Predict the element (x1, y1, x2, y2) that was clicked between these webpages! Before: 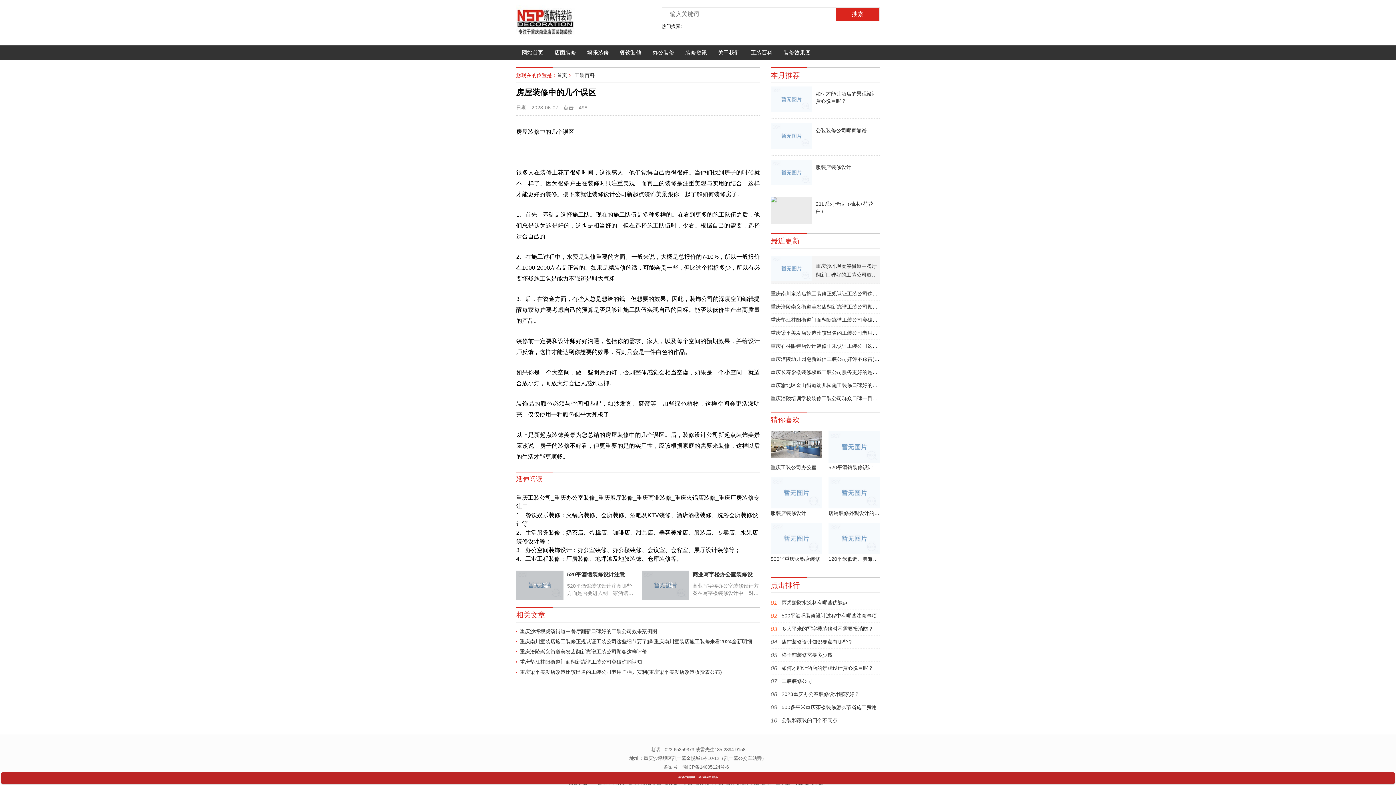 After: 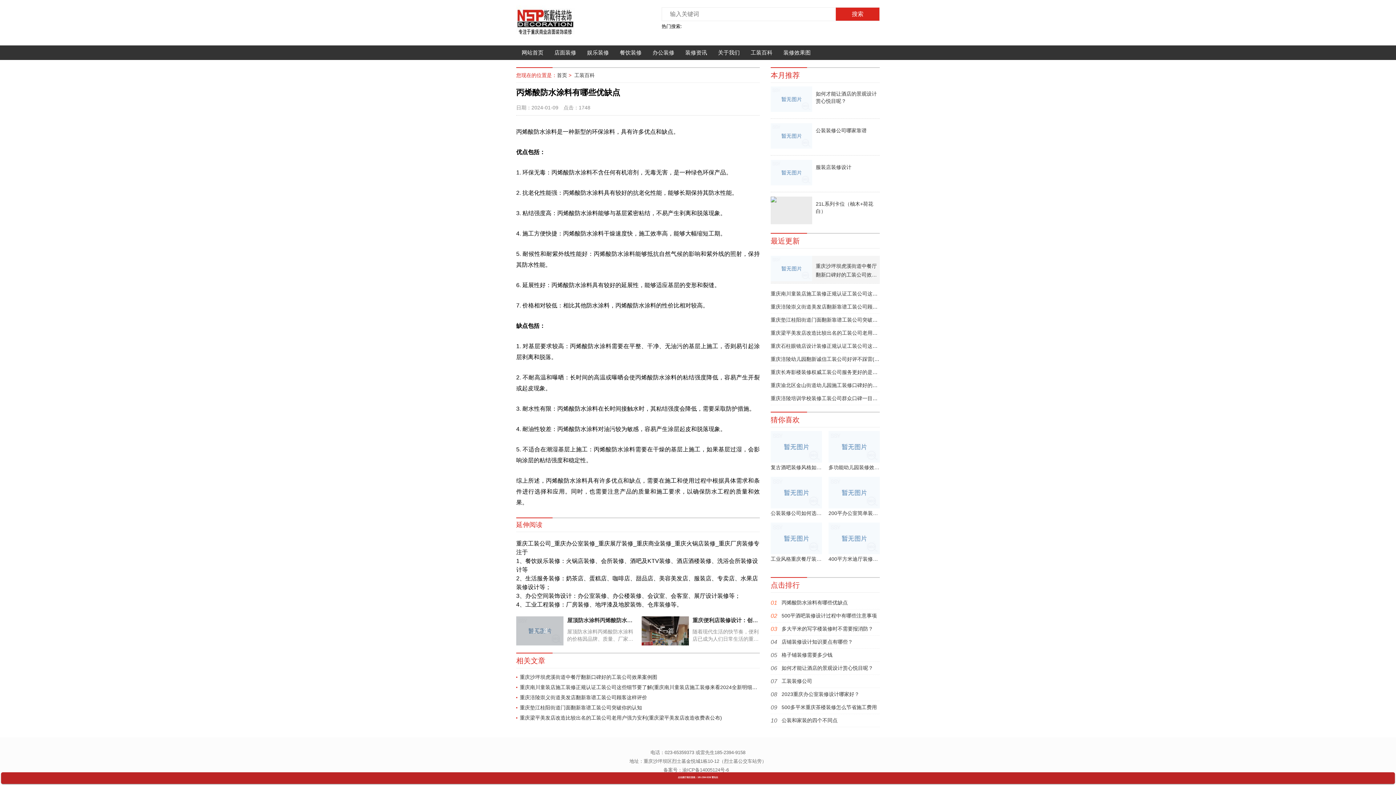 Action: label: 丙烯酸防水涂料有哪些优缺点 bbox: (781, 600, 848, 605)